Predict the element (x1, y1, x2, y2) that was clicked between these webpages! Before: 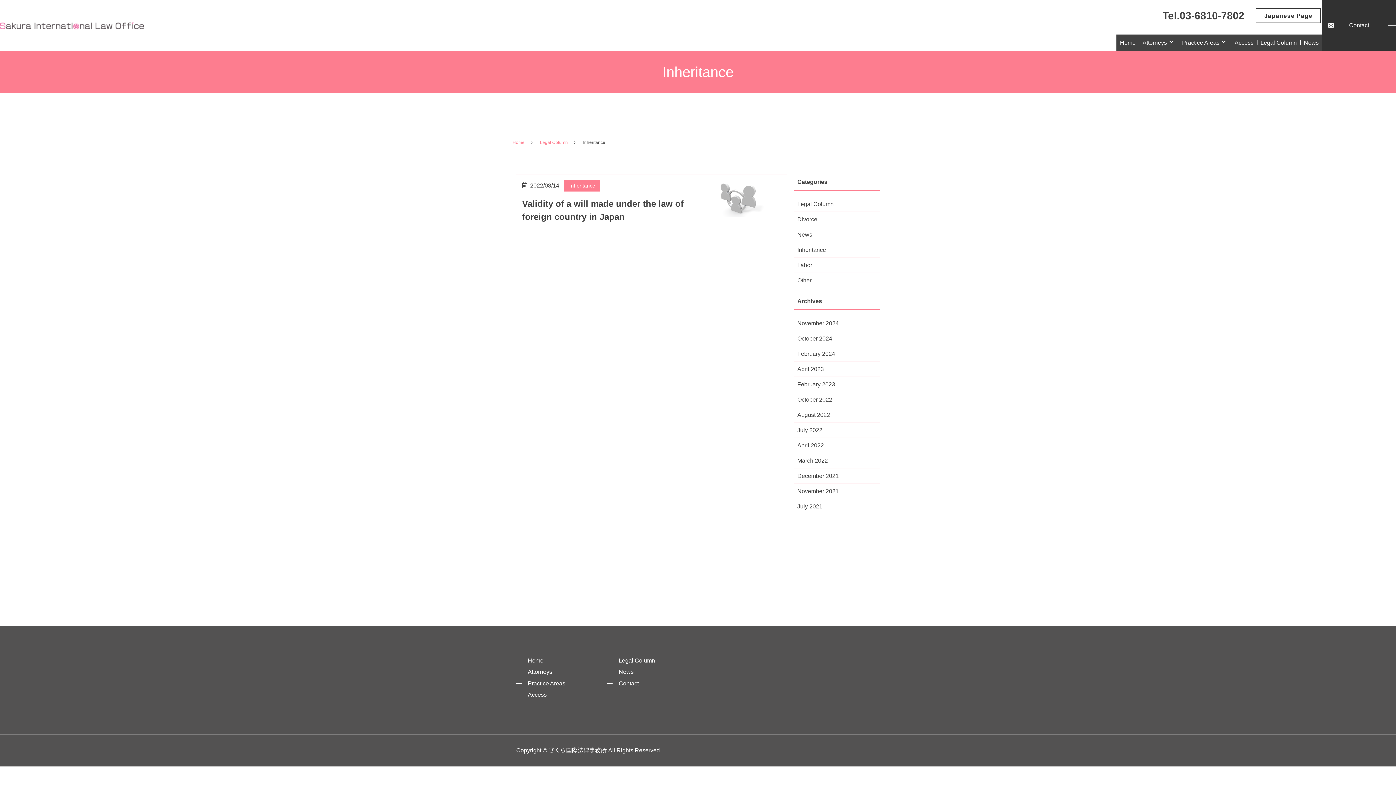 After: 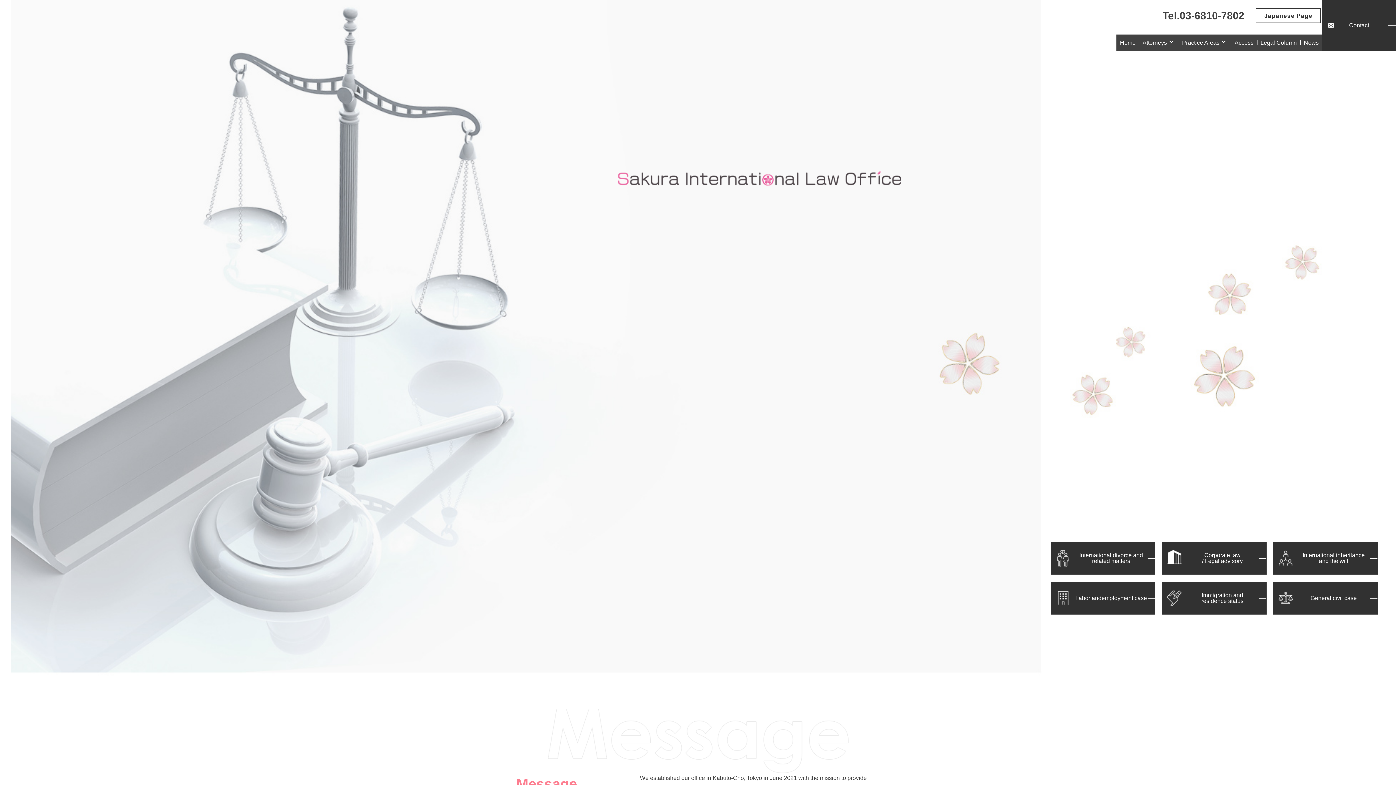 Action: label: Home bbox: (512, 140, 524, 145)